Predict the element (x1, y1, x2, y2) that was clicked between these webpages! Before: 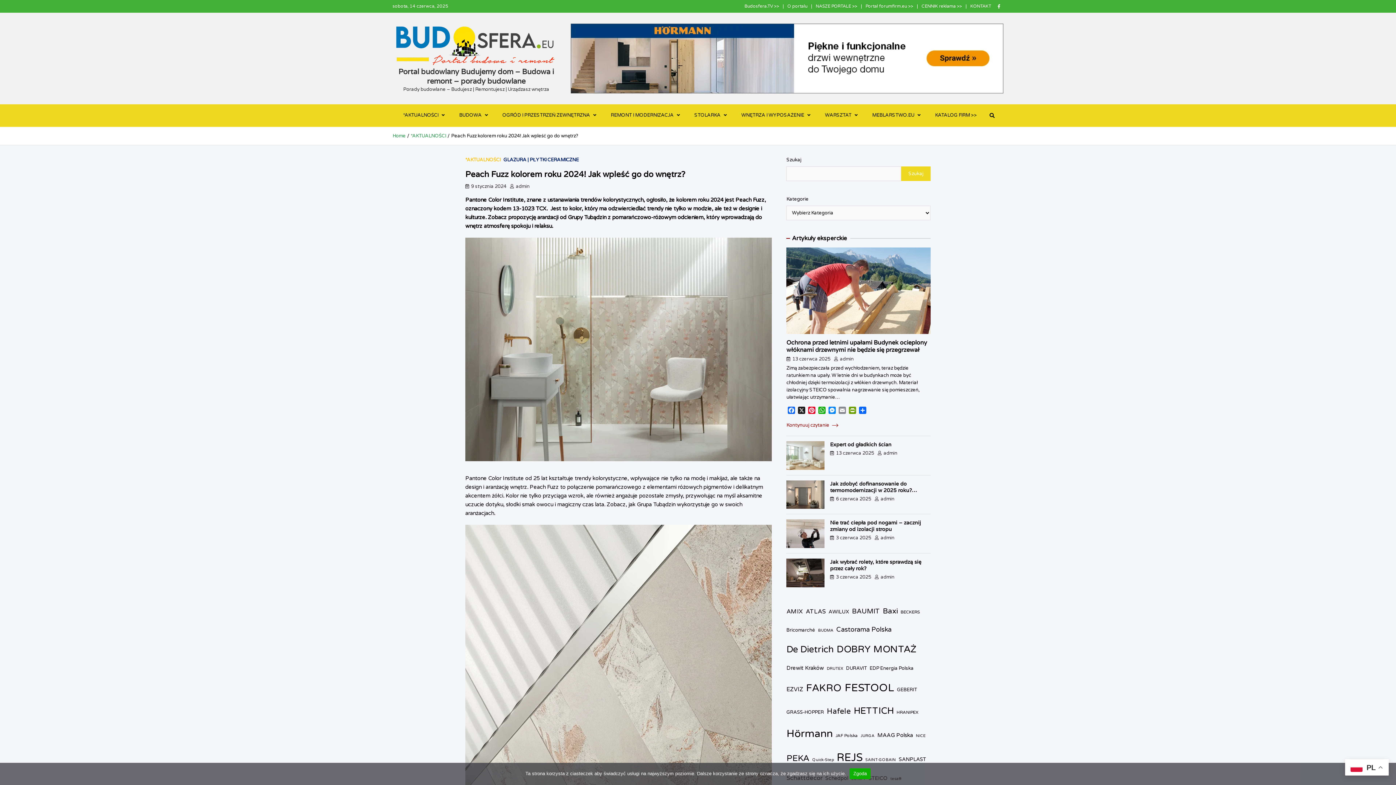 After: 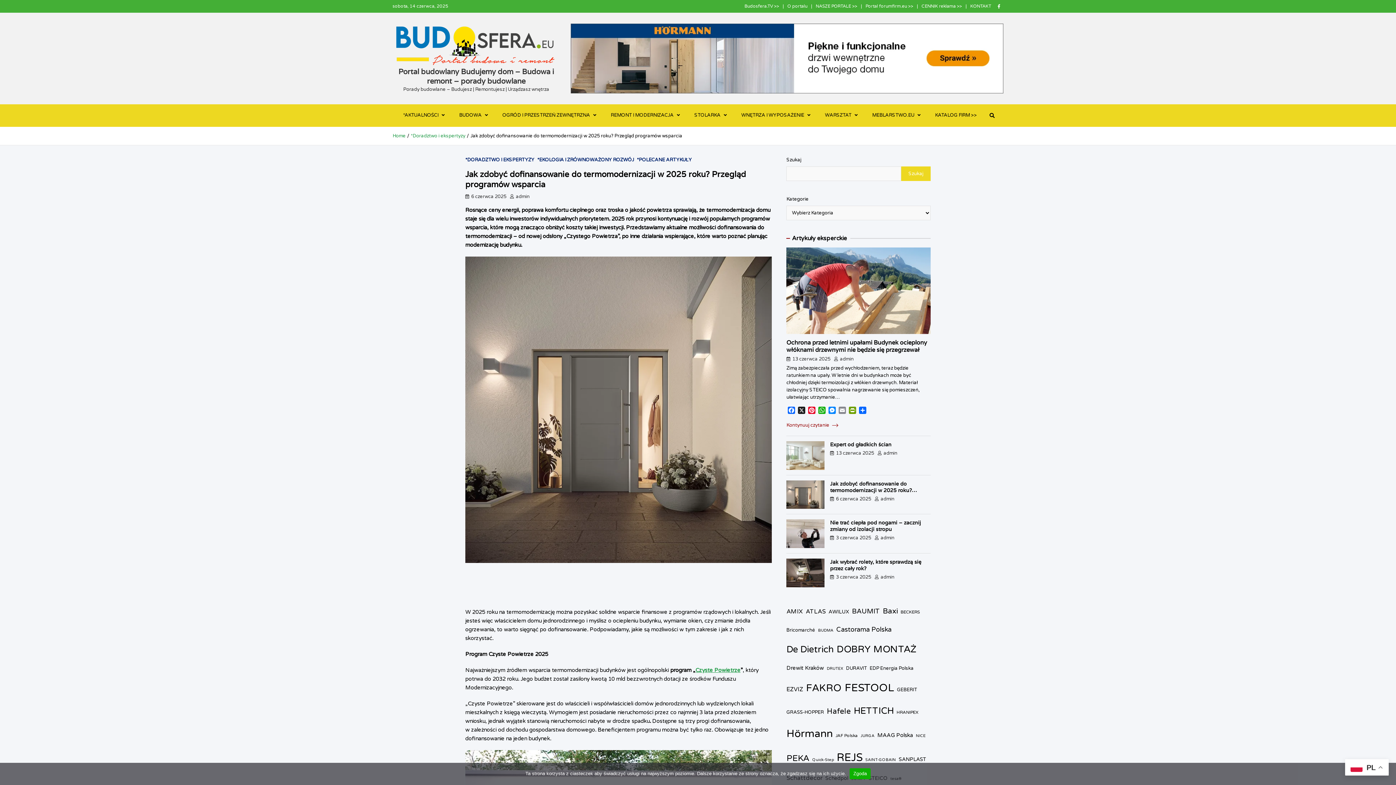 Action: bbox: (786, 480, 824, 509)